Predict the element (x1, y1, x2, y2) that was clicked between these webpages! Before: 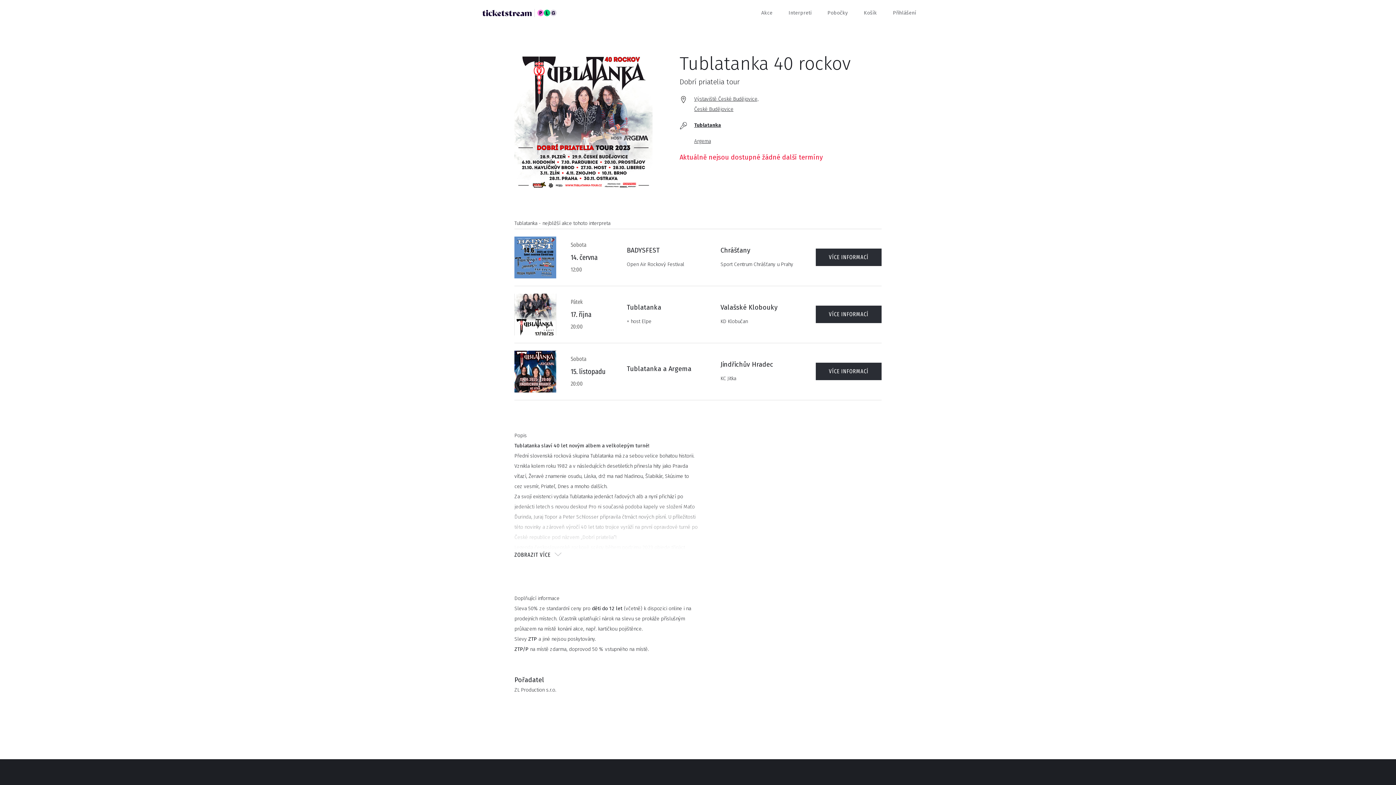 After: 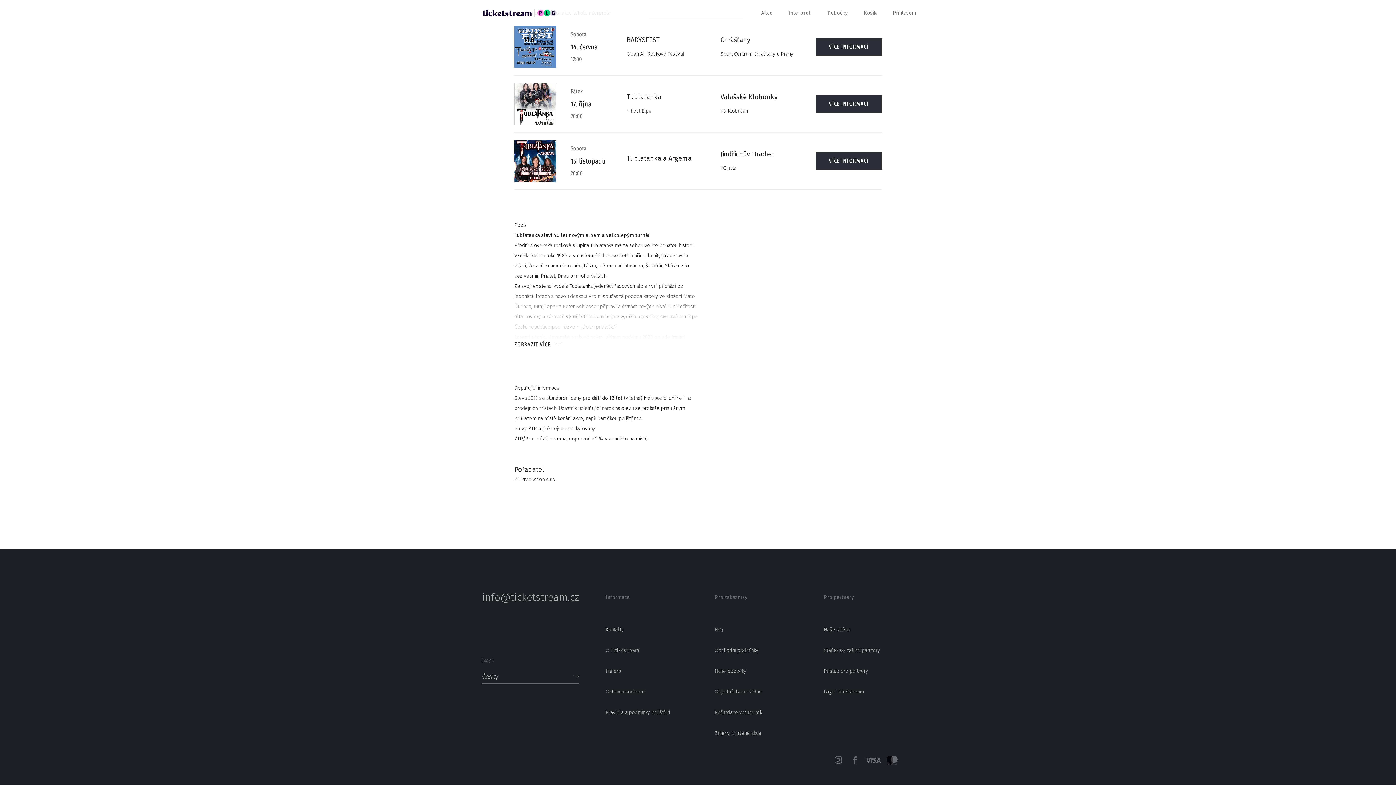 Action: label: FAQ bbox: (714, 761, 819, 771)